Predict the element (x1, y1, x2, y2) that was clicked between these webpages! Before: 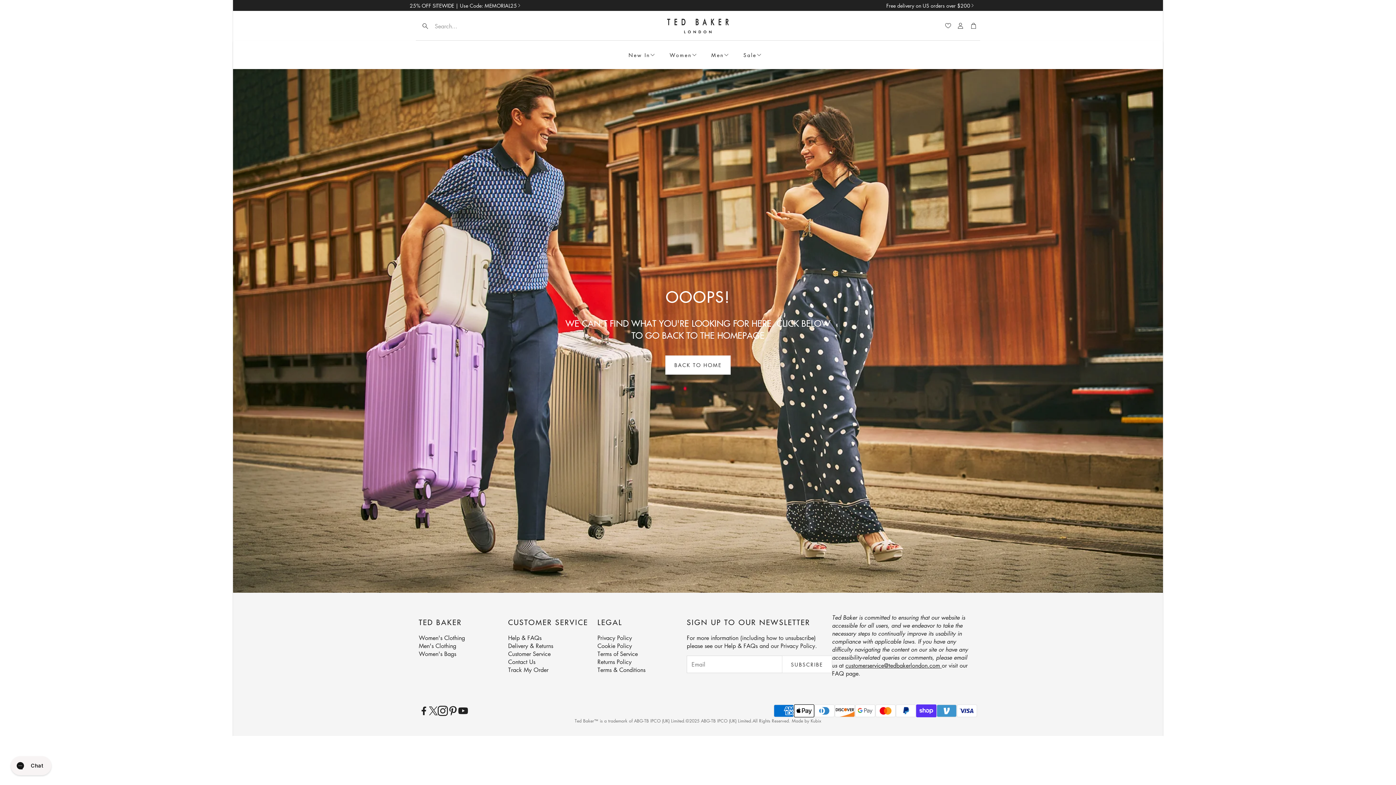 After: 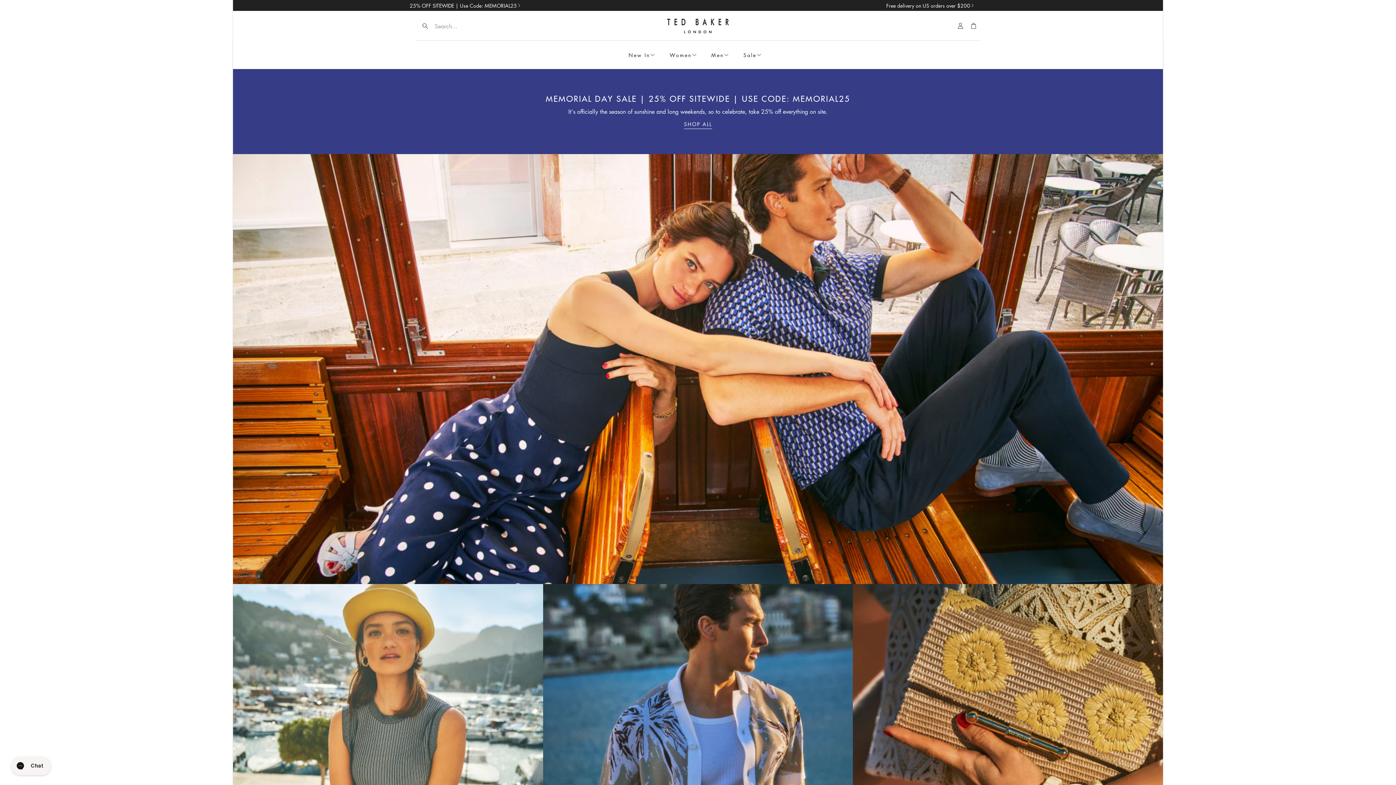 Action: bbox: (667, 18, 729, 33)